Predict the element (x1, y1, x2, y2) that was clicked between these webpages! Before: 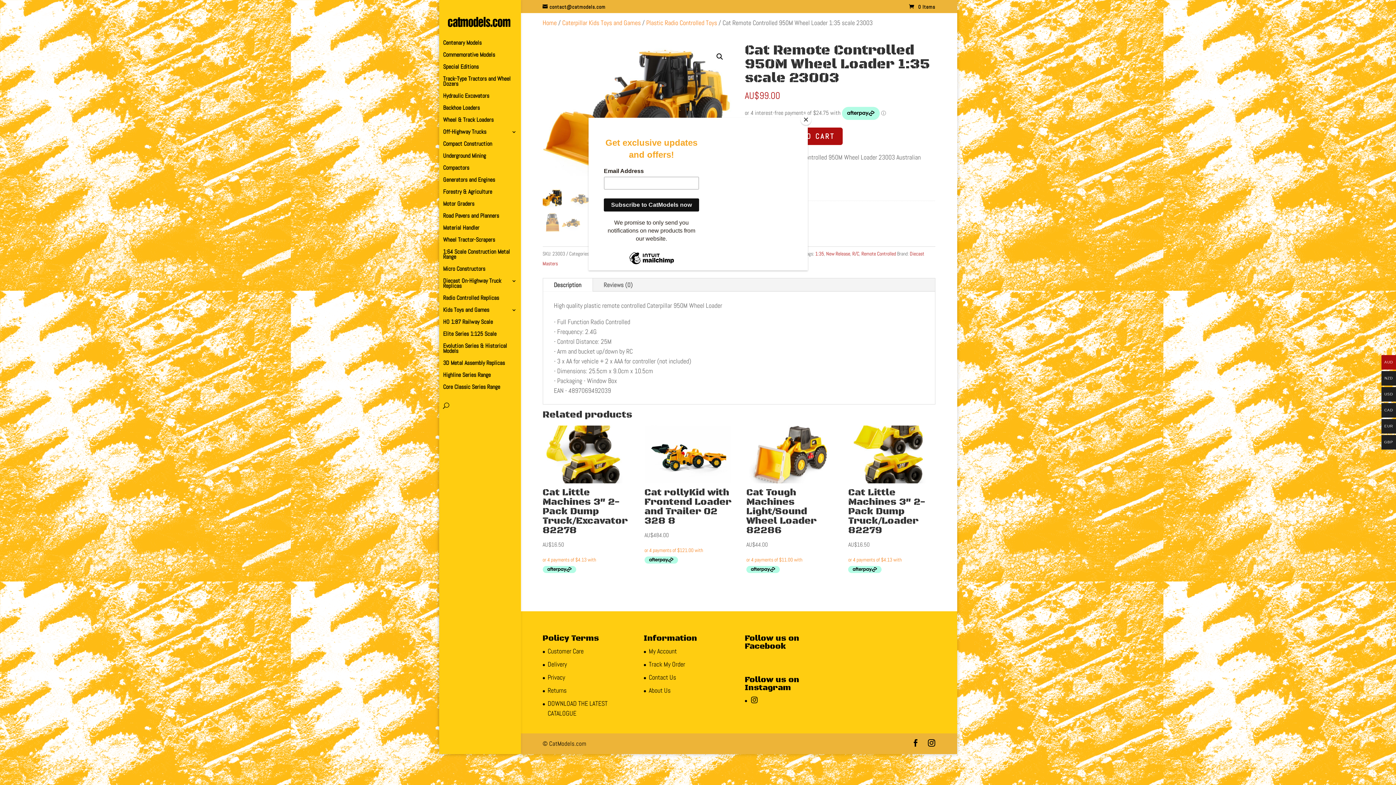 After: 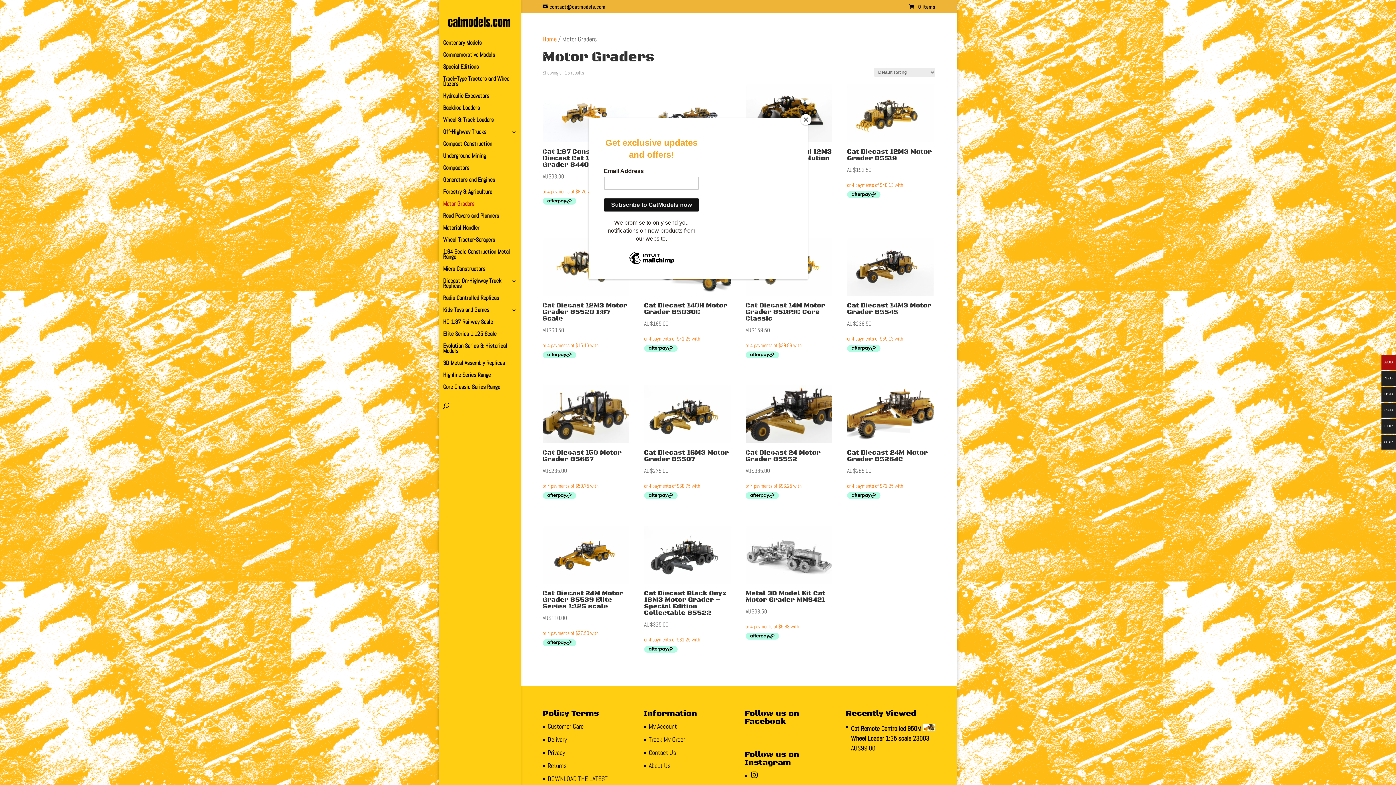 Action: label: Motor Graders bbox: (443, 201, 524, 213)